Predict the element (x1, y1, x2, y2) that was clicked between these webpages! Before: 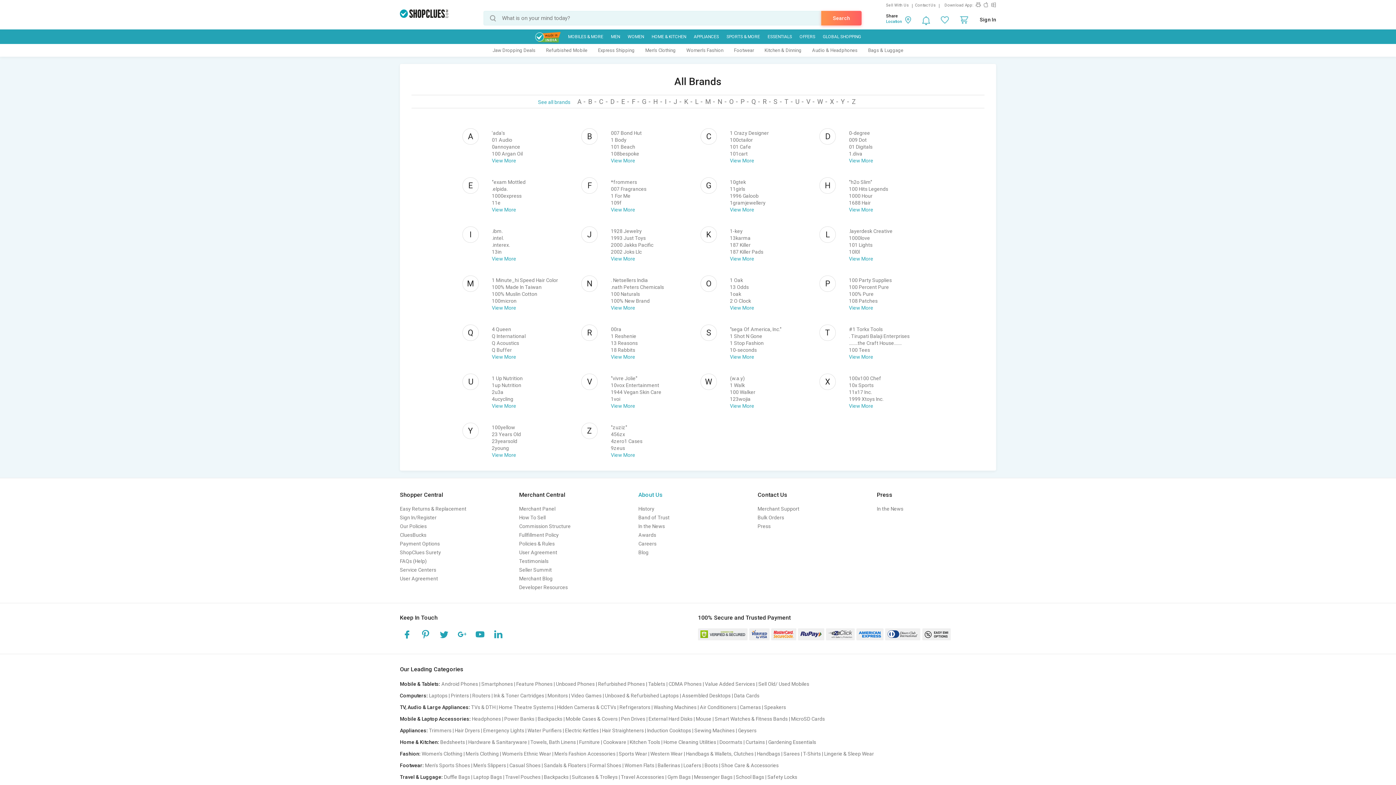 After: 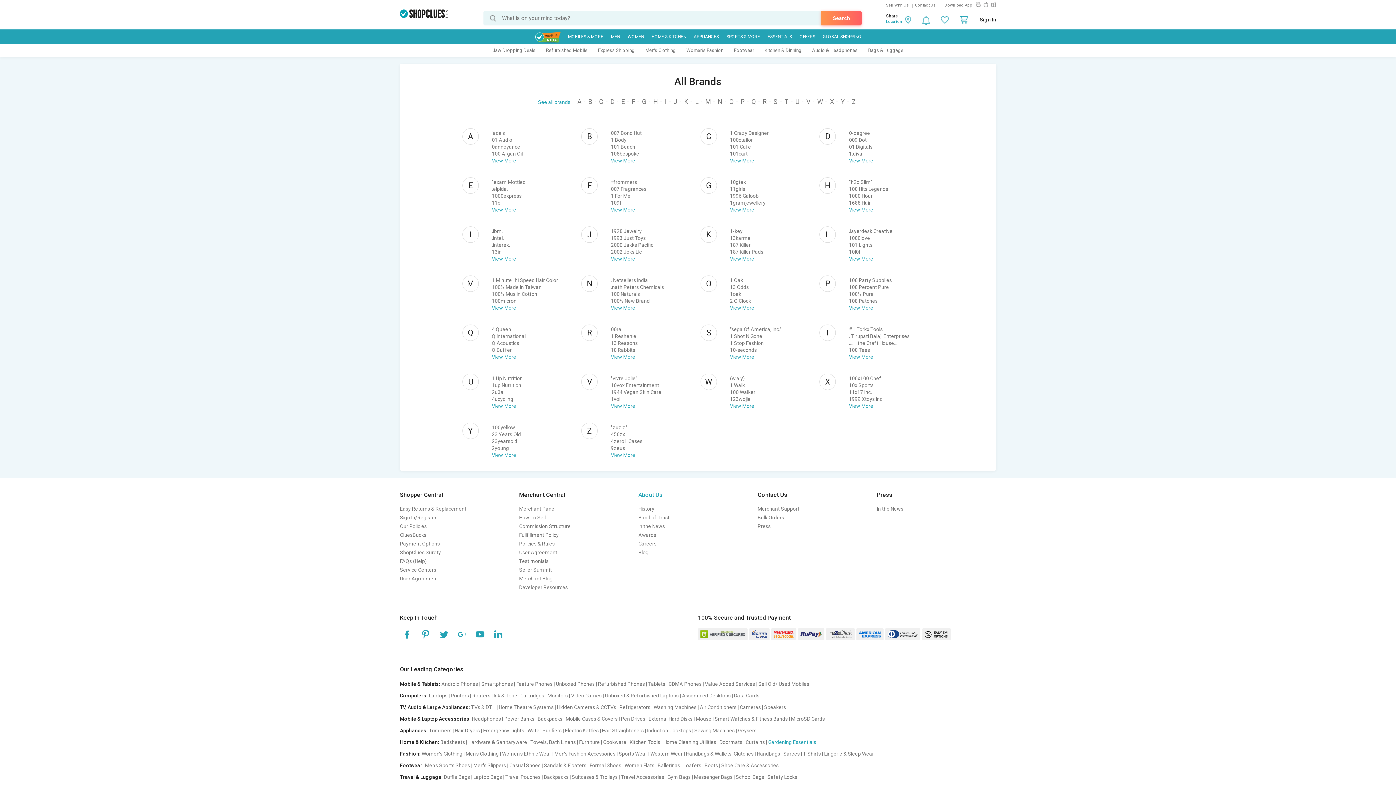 Action: label: Gardening Essentials bbox: (768, 739, 817, 745)